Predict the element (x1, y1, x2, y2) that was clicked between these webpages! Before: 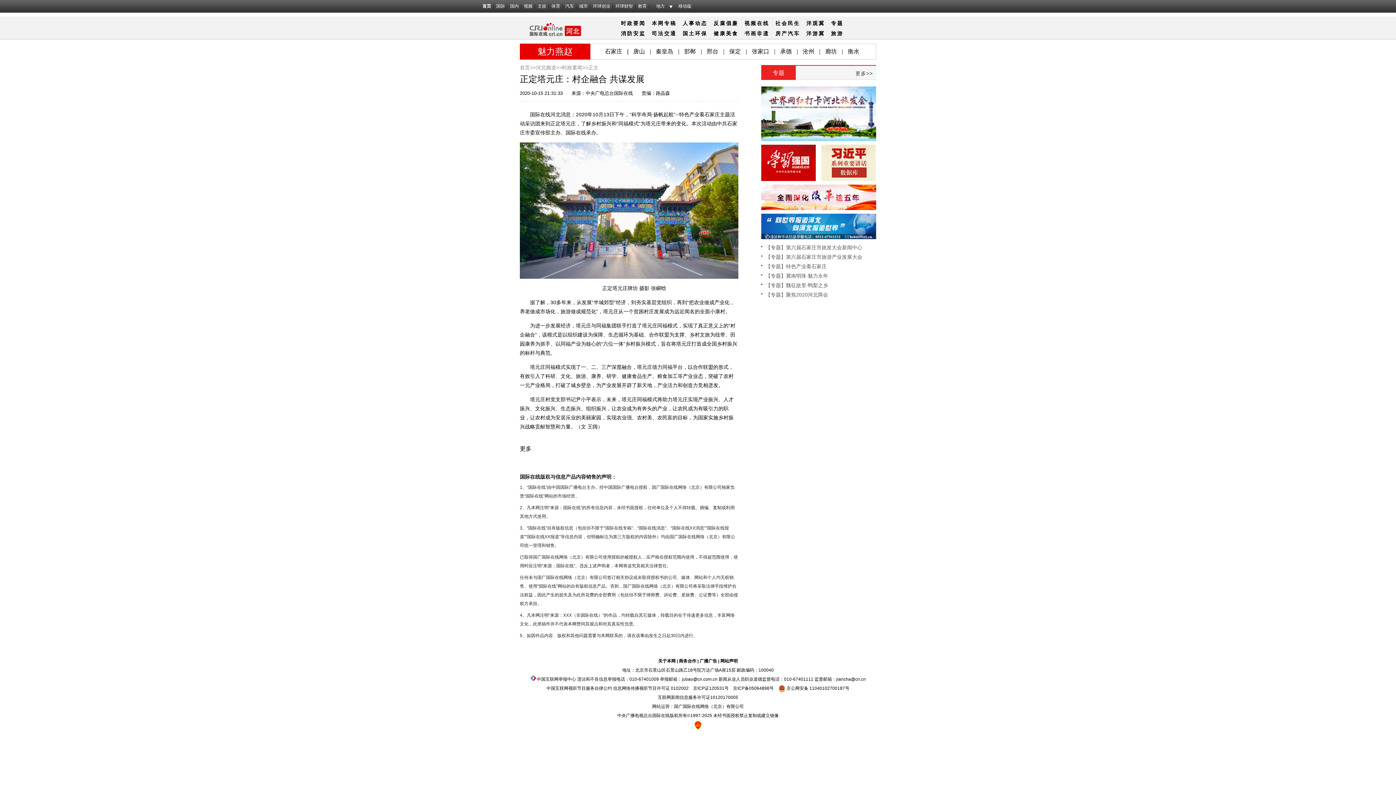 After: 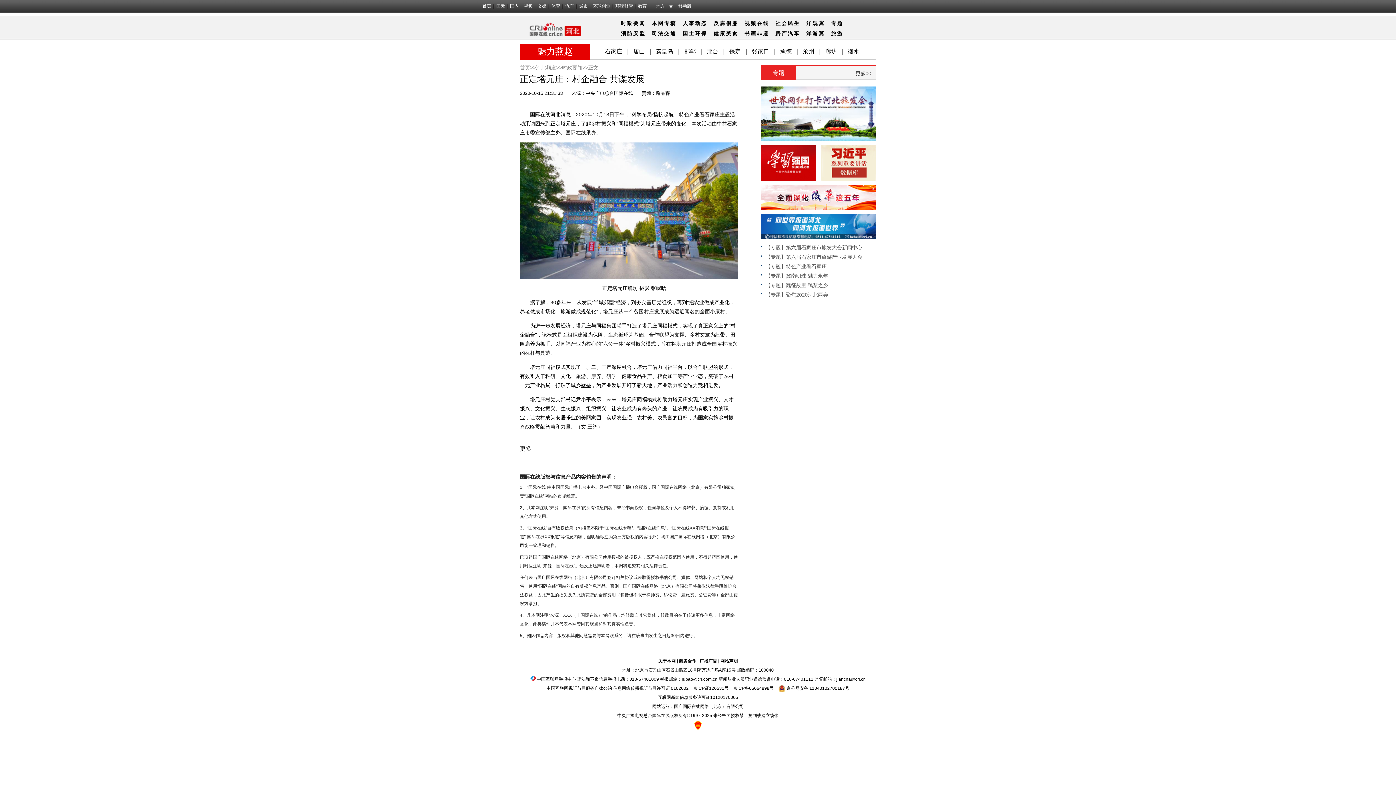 Action: label: 时政要闻 bbox: (562, 65, 582, 70)